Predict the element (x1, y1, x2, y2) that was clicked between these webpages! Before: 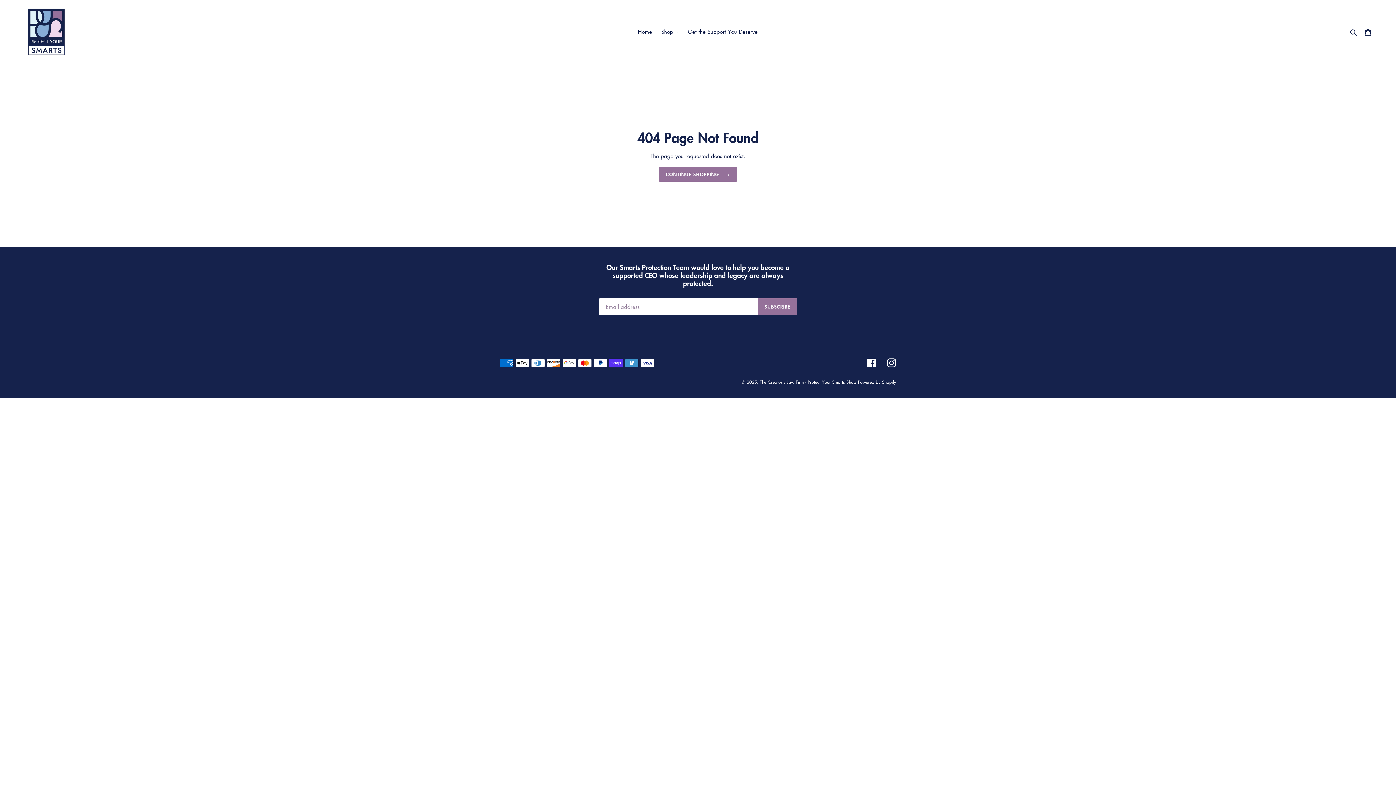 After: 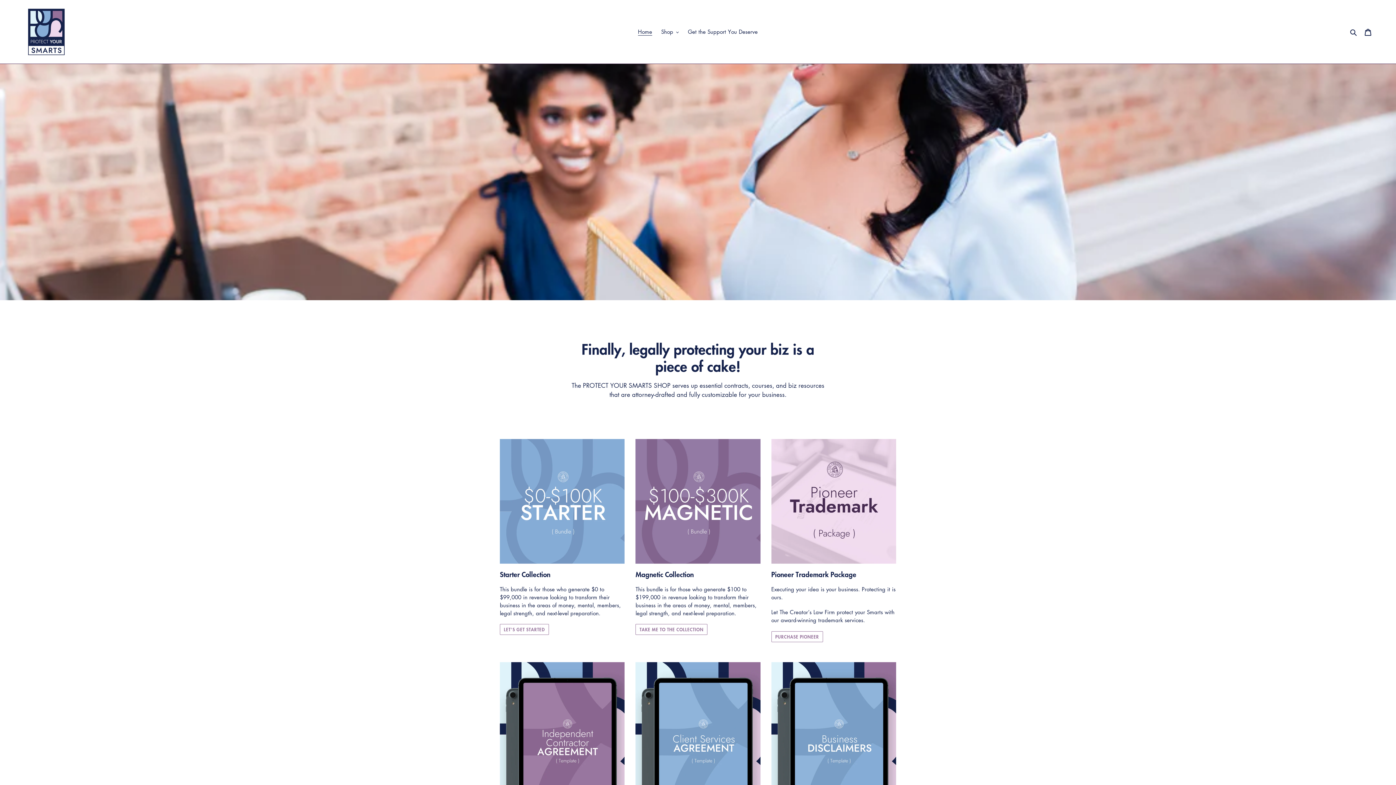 Action: label: CONTINUE SHOPPING bbox: (659, 166, 737, 181)